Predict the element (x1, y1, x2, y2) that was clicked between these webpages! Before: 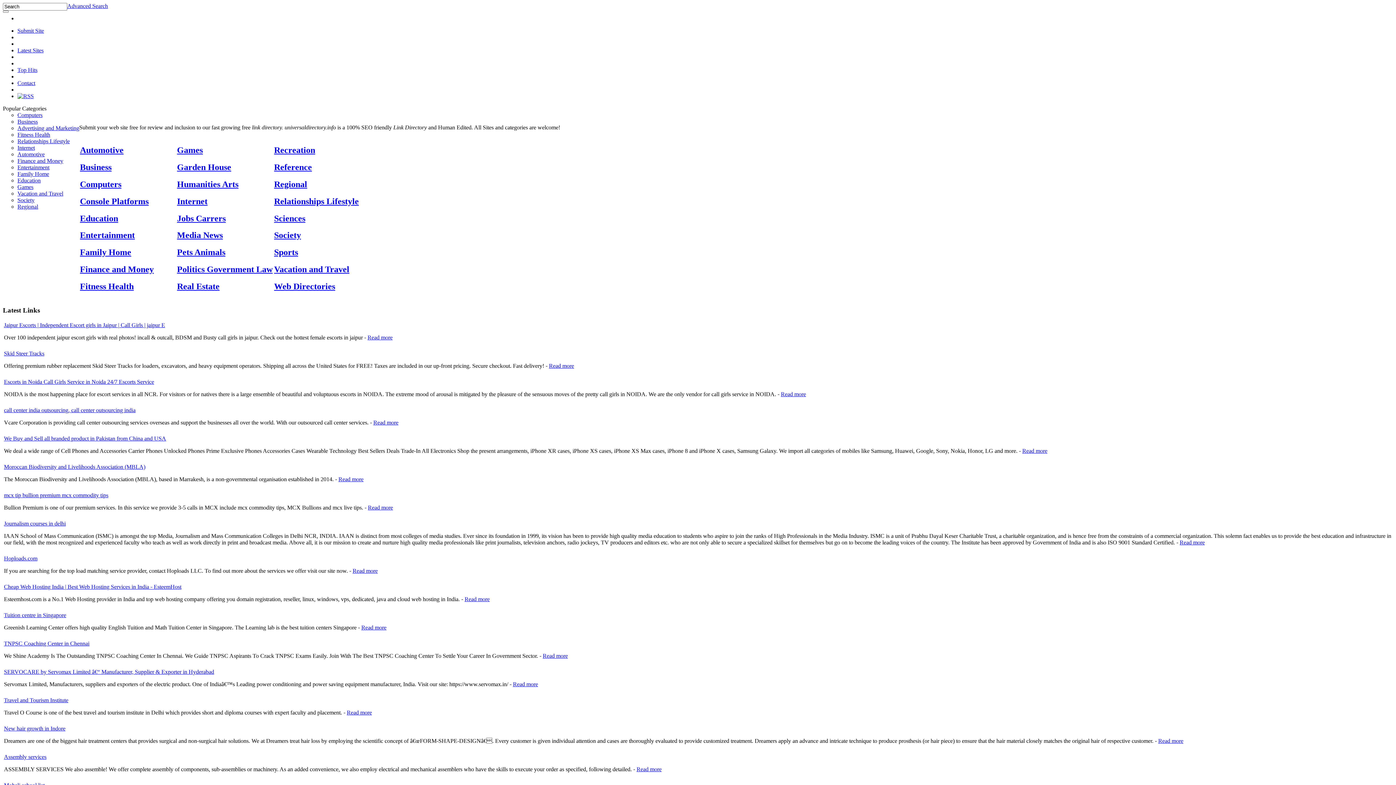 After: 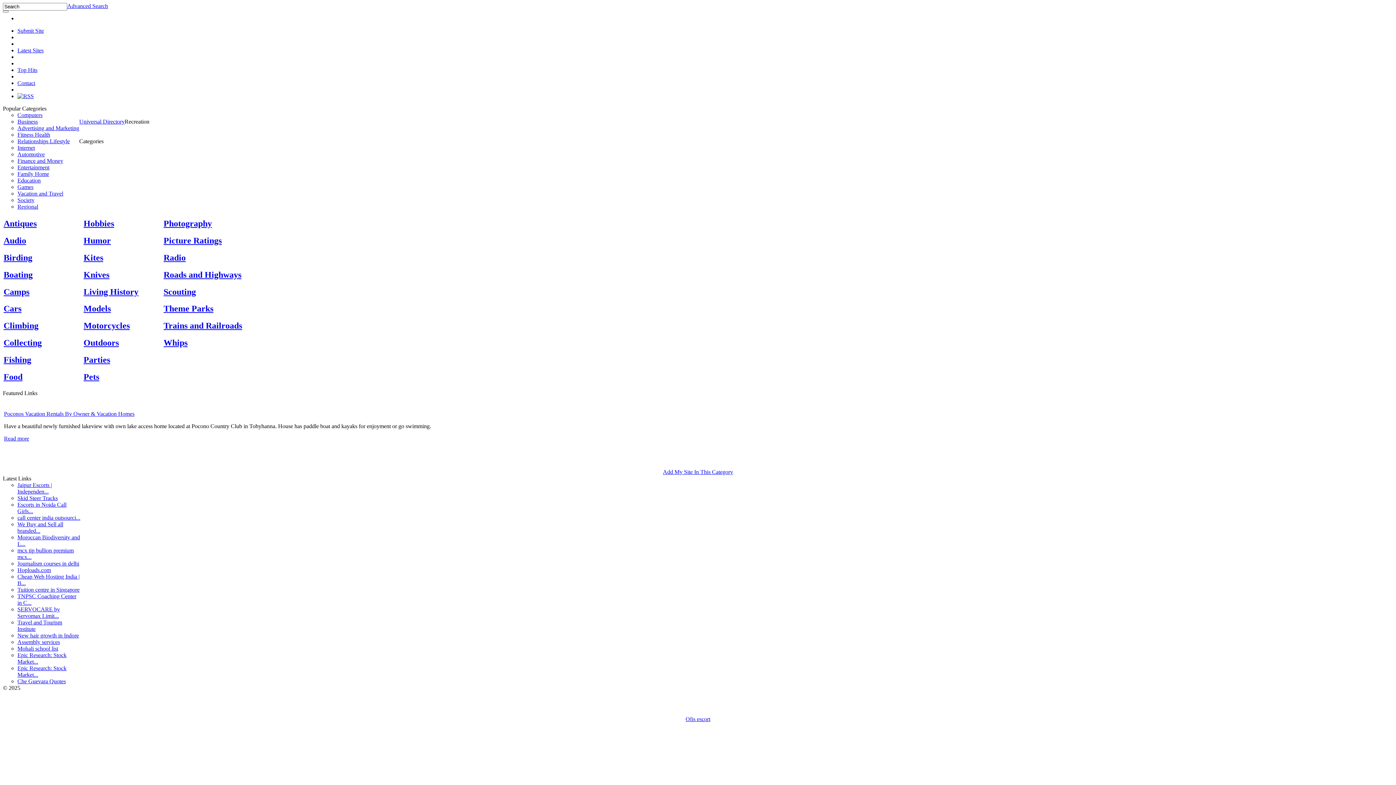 Action: bbox: (274, 145, 315, 154) label: Recreation